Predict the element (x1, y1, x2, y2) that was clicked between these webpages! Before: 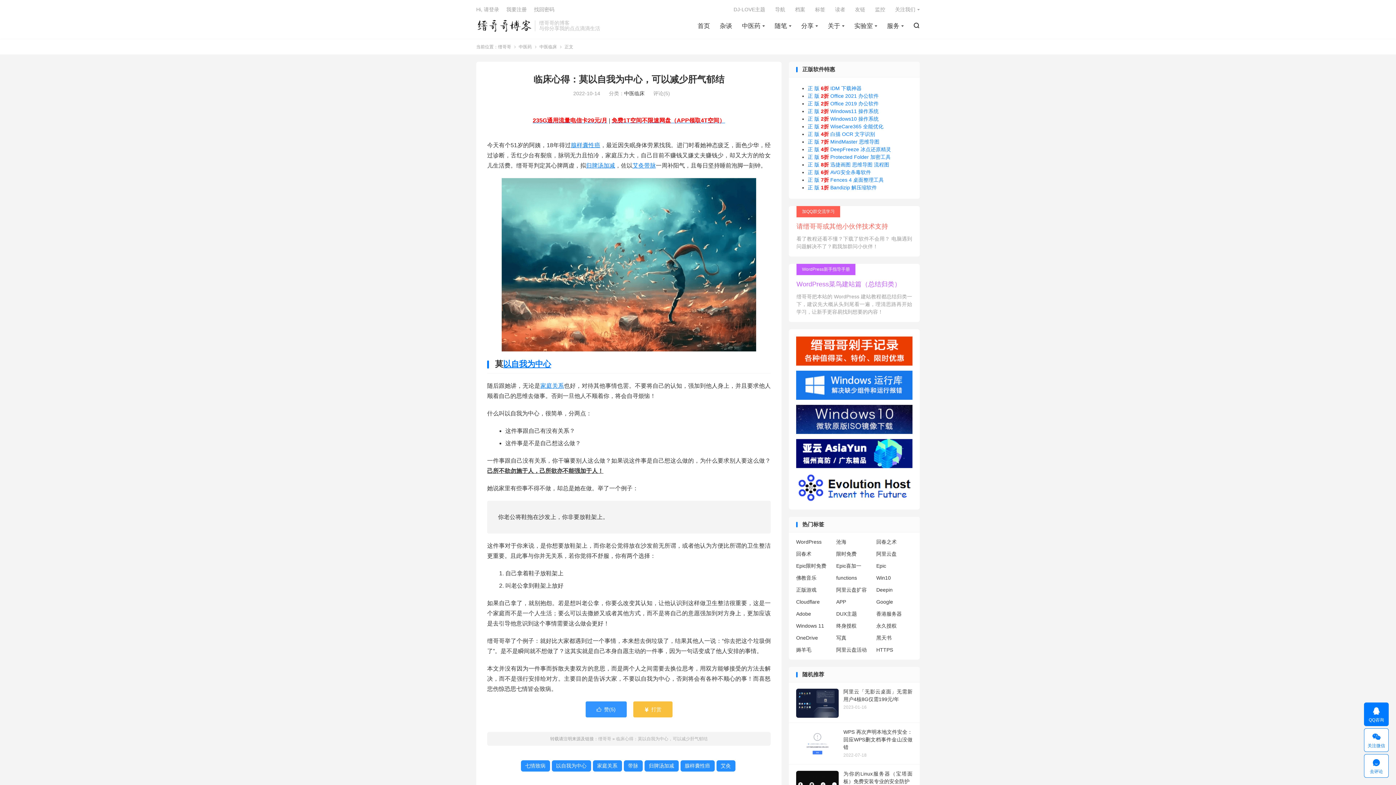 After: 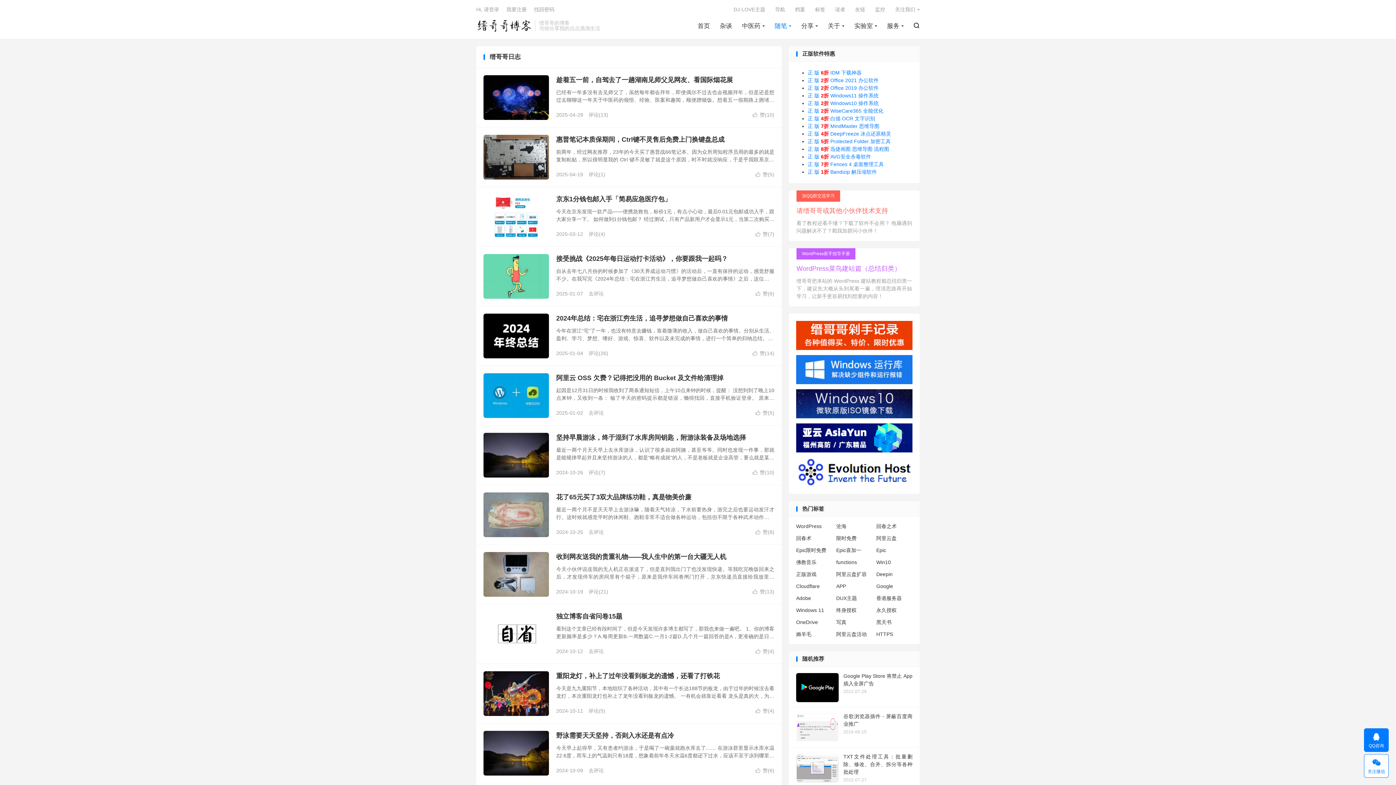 Action: bbox: (774, 20, 791, 31) label: 随笔